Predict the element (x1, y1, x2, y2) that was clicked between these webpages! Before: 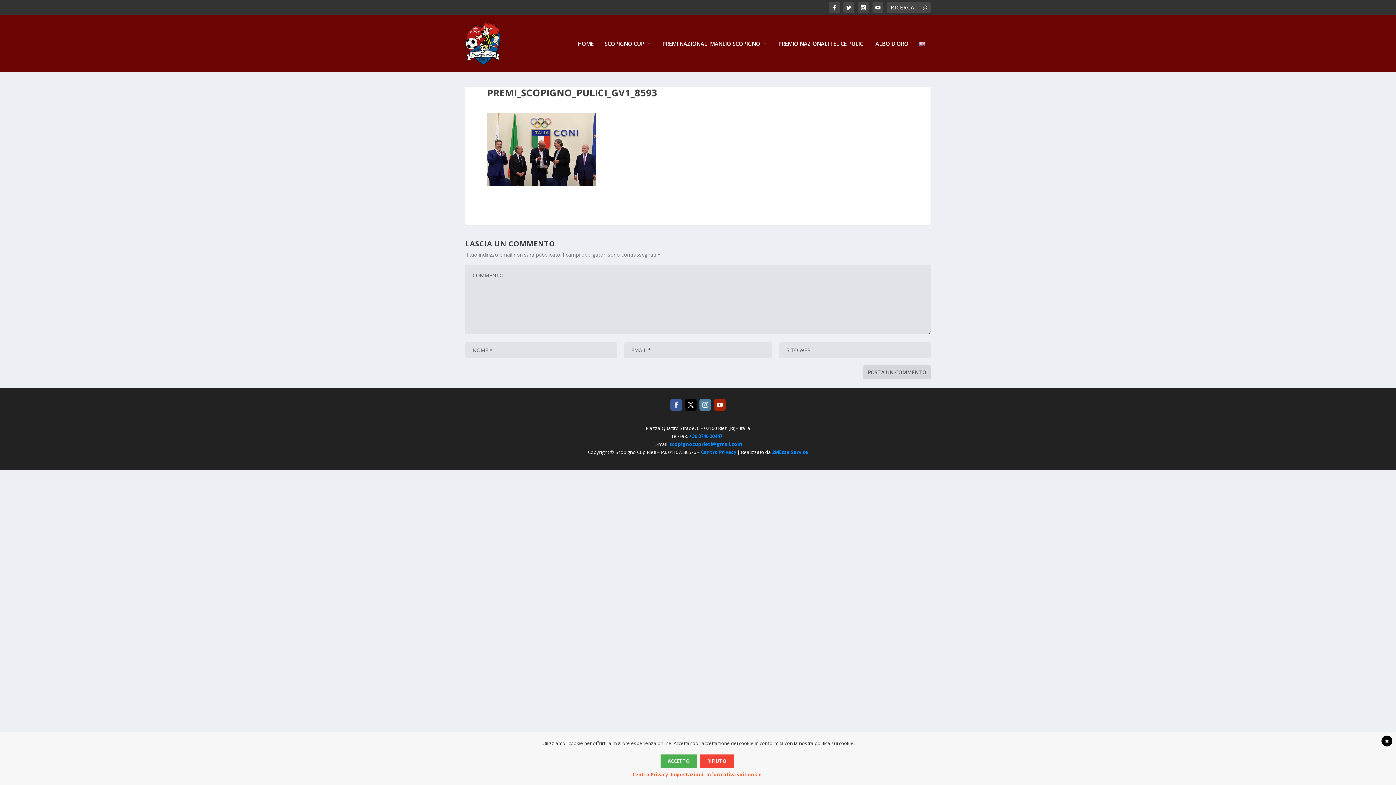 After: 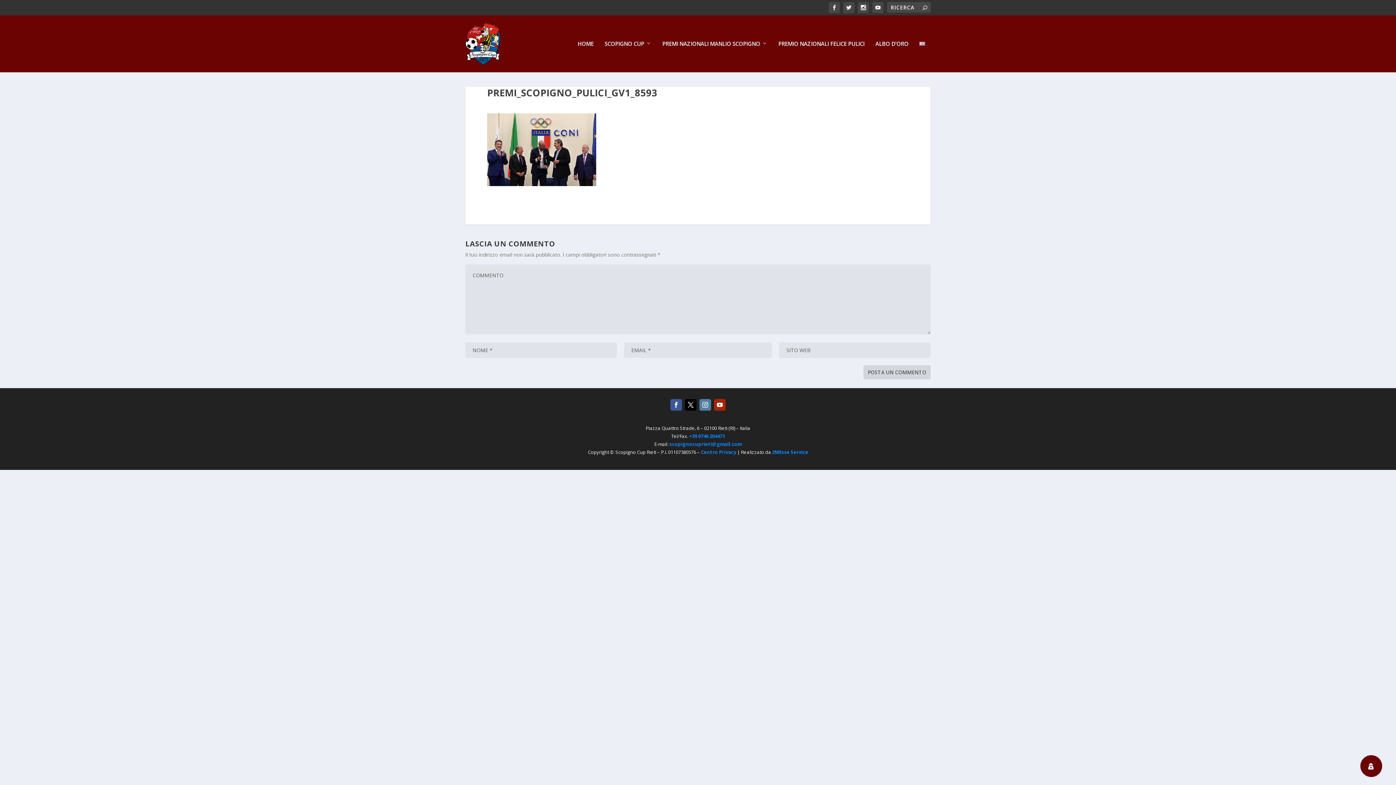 Action: label: ACCETTO bbox: (660, 754, 697, 768)